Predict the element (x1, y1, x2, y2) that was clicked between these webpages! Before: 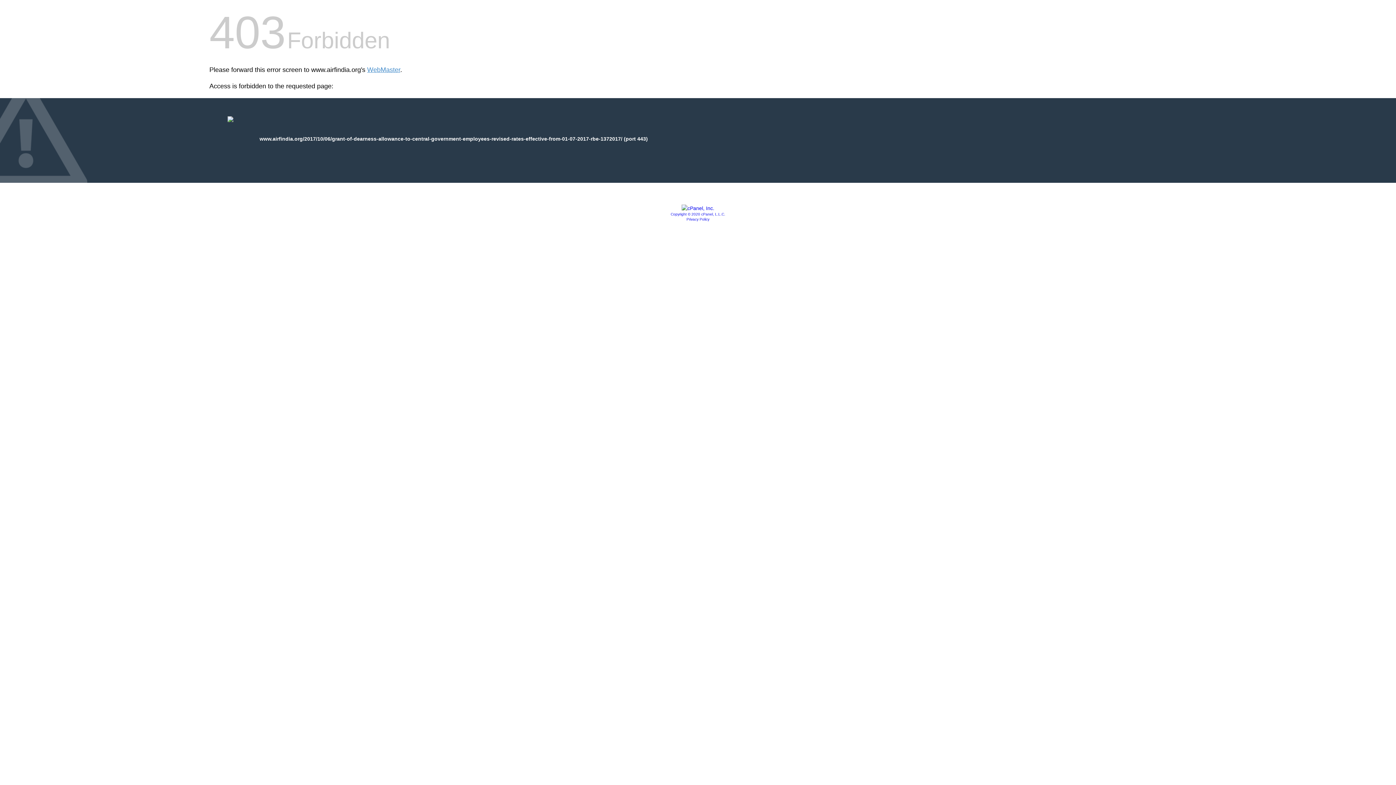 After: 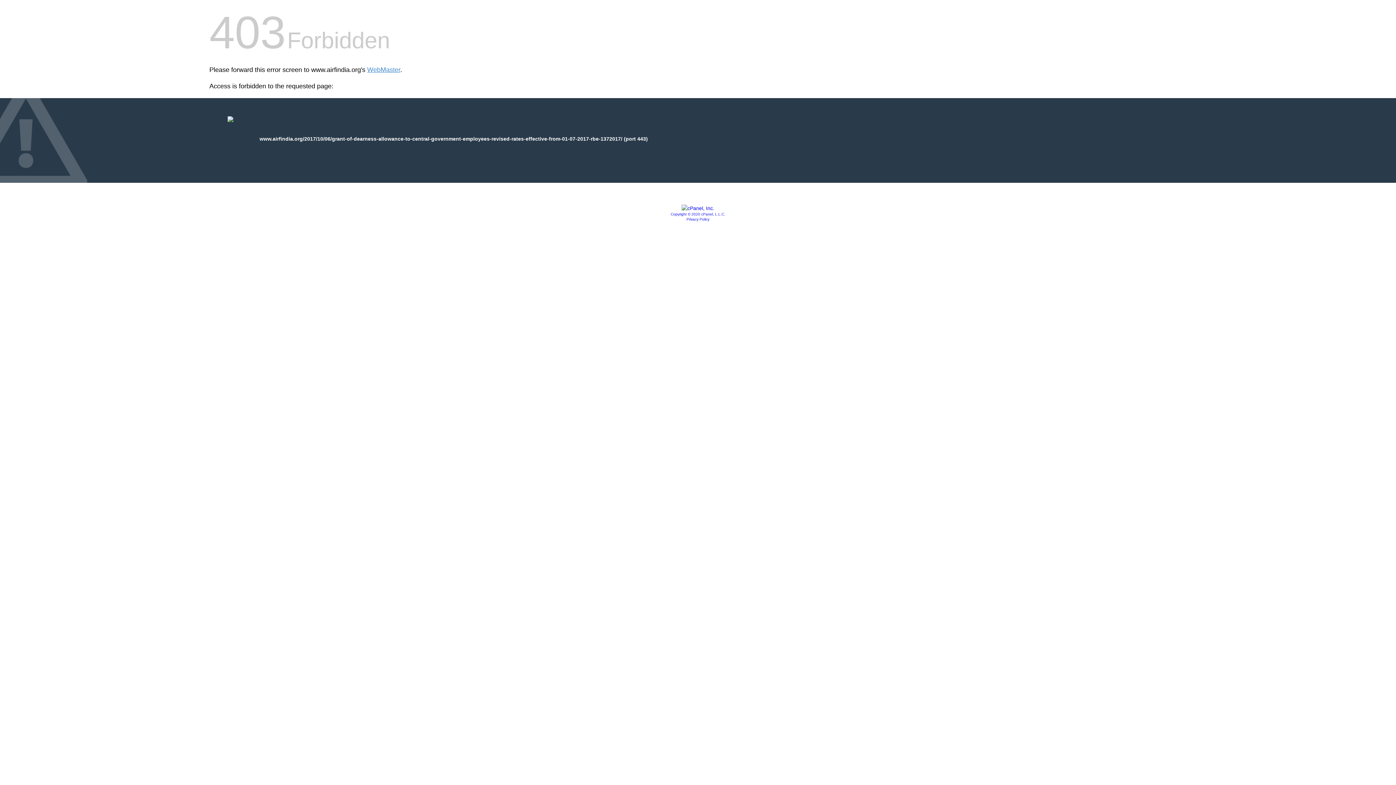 Action: bbox: (681, 205, 714, 211)